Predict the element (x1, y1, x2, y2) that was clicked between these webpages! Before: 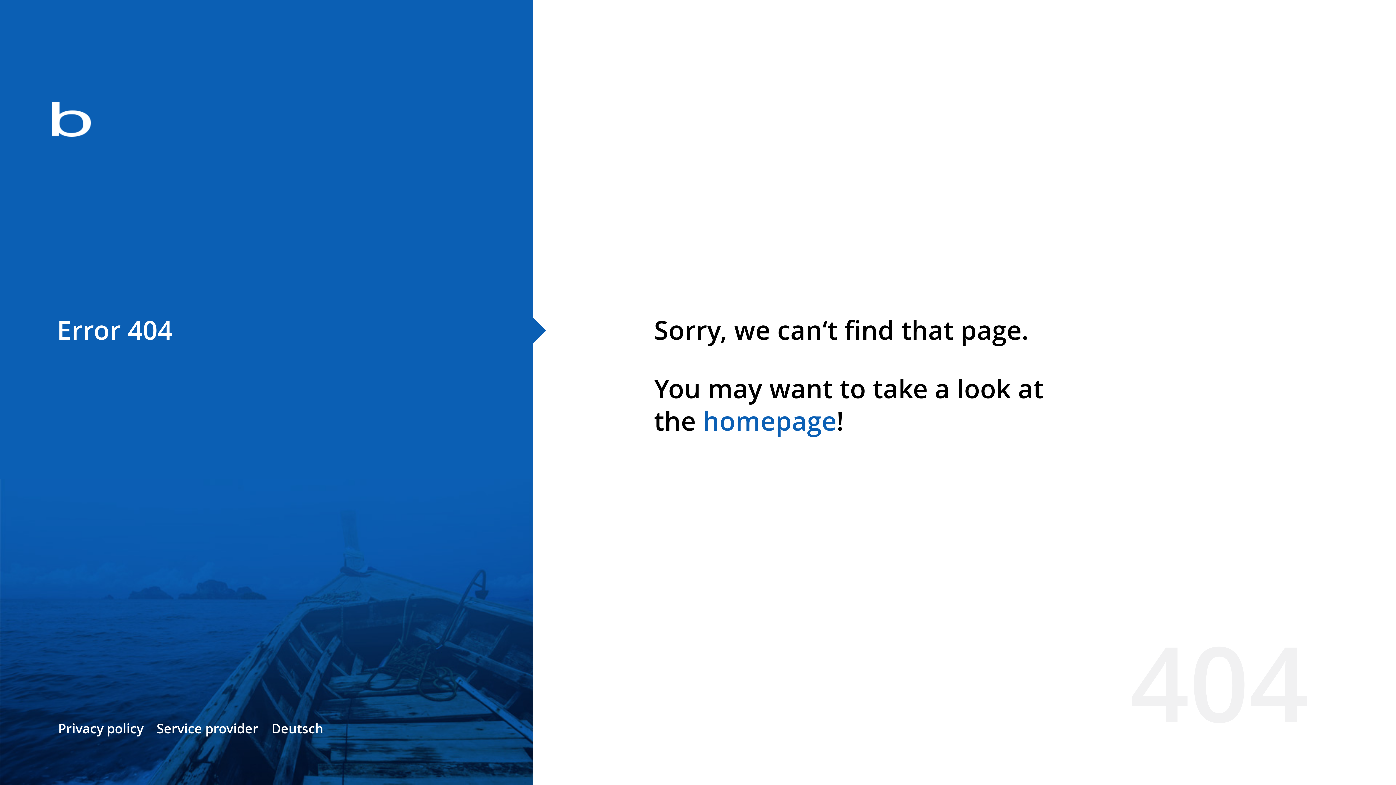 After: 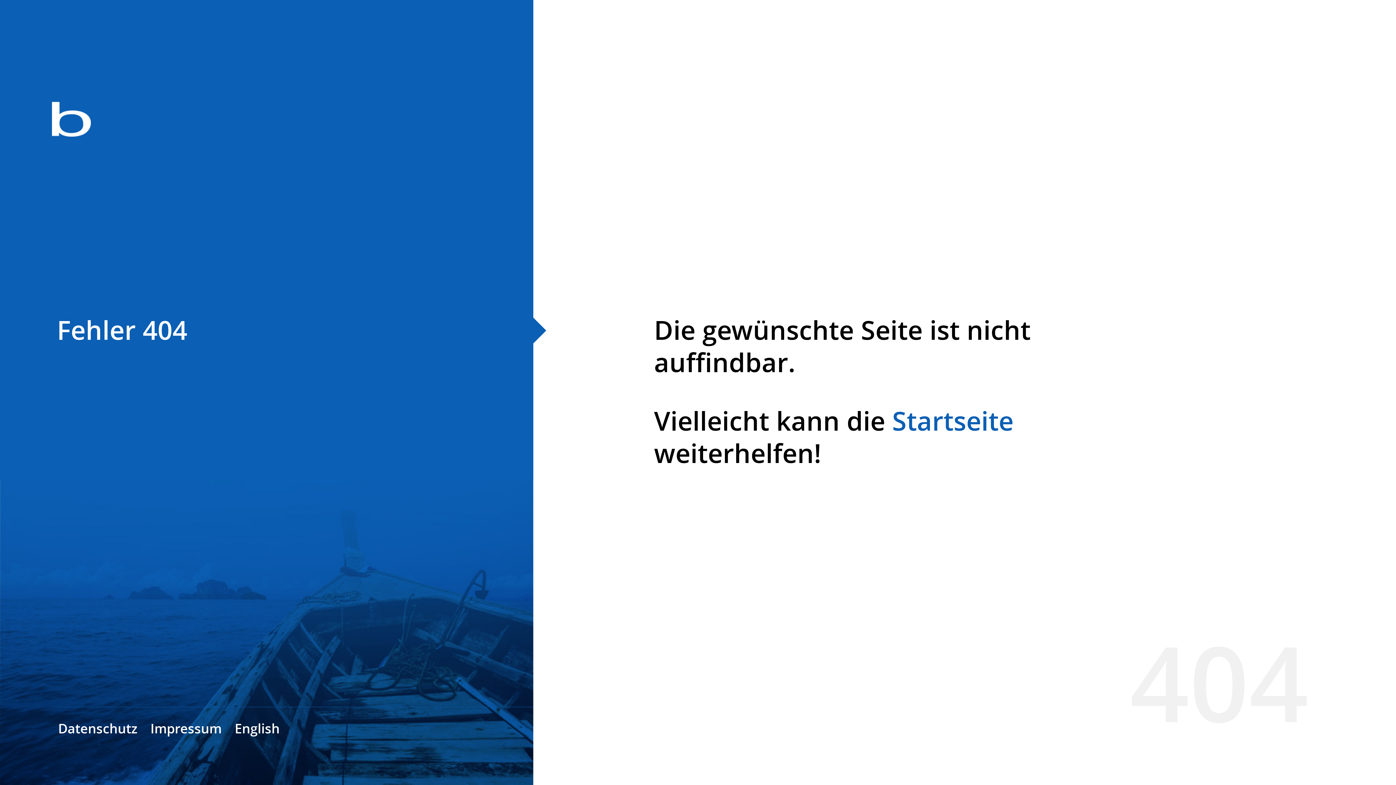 Action: bbox: (271, 720, 323, 737) label: Deutsch